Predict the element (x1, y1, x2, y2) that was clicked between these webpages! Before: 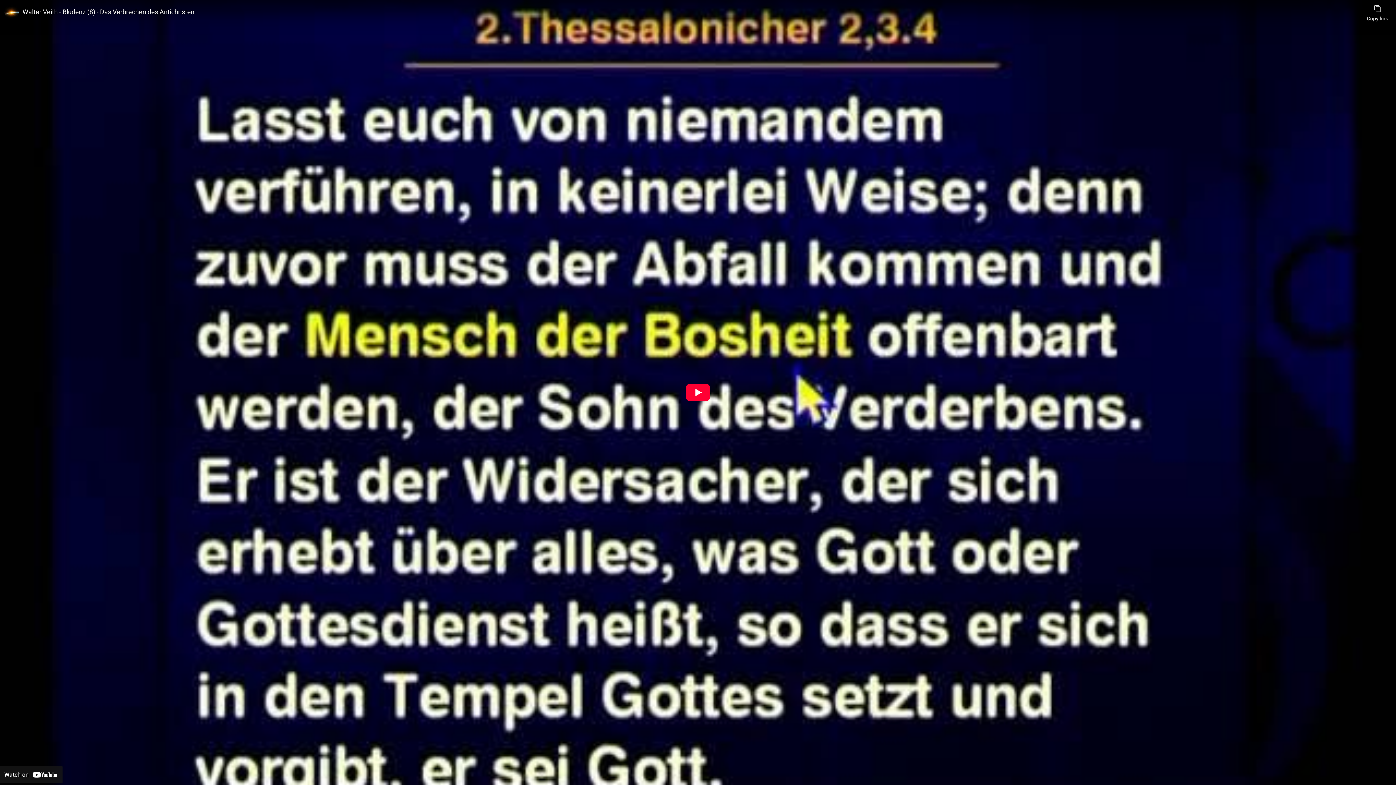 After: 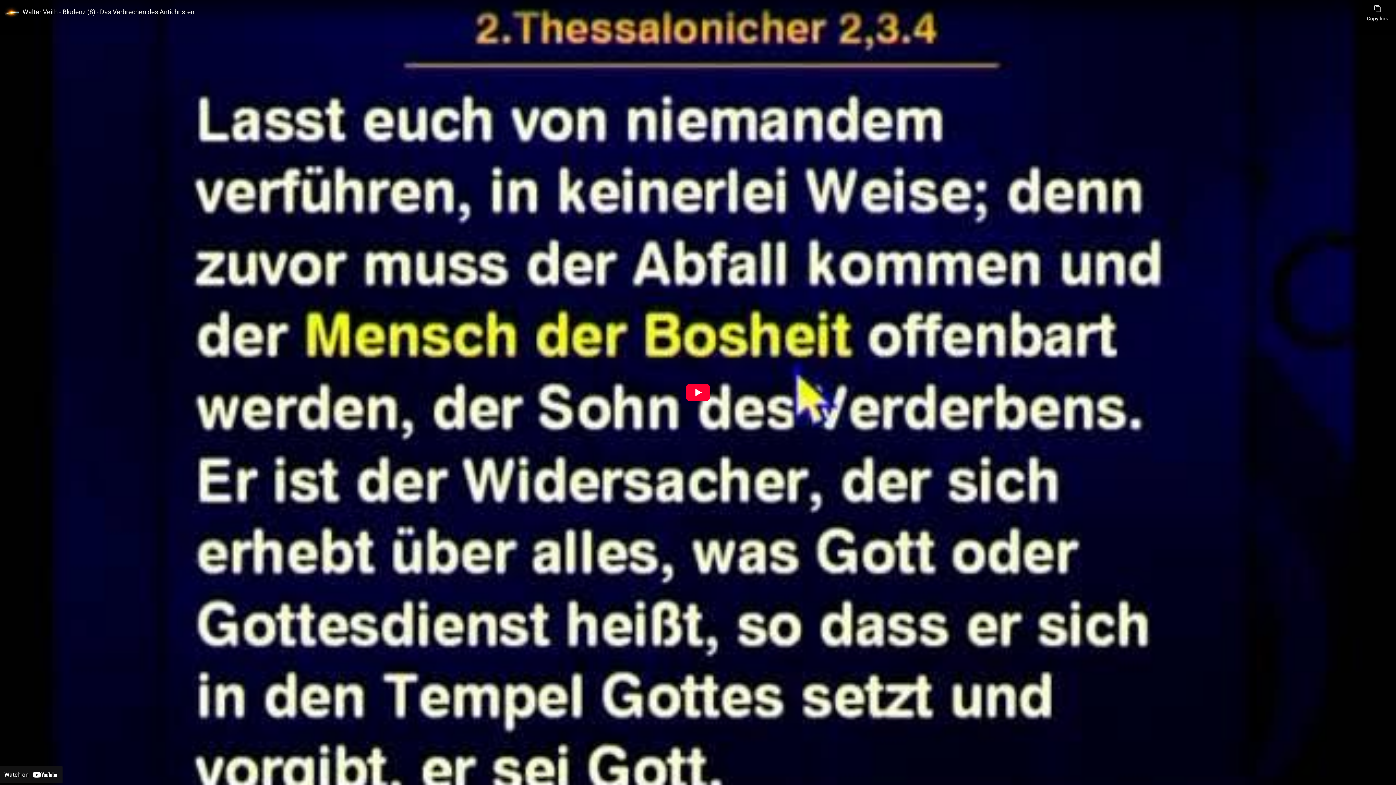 Action: label: Watch on YouTube bbox: (0, 766, 62, 783)